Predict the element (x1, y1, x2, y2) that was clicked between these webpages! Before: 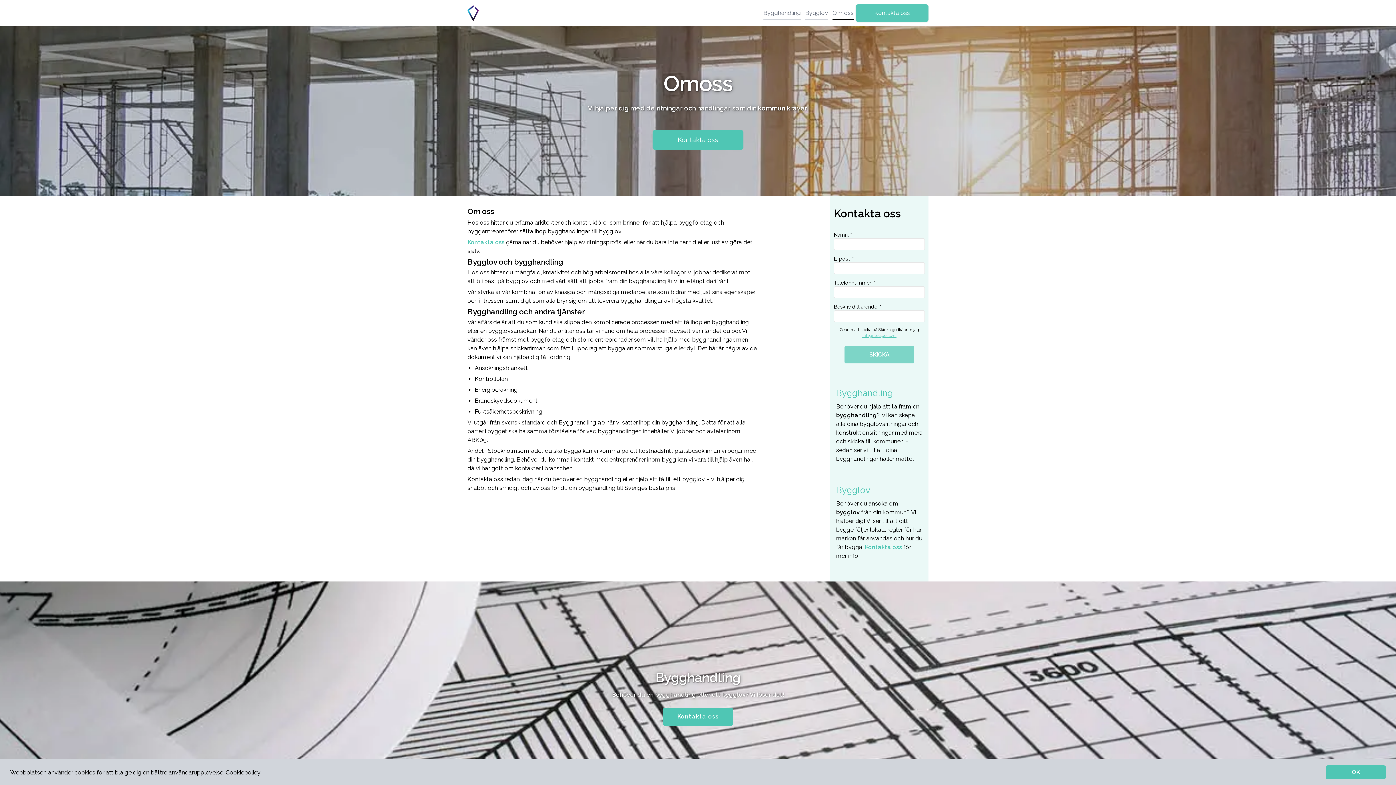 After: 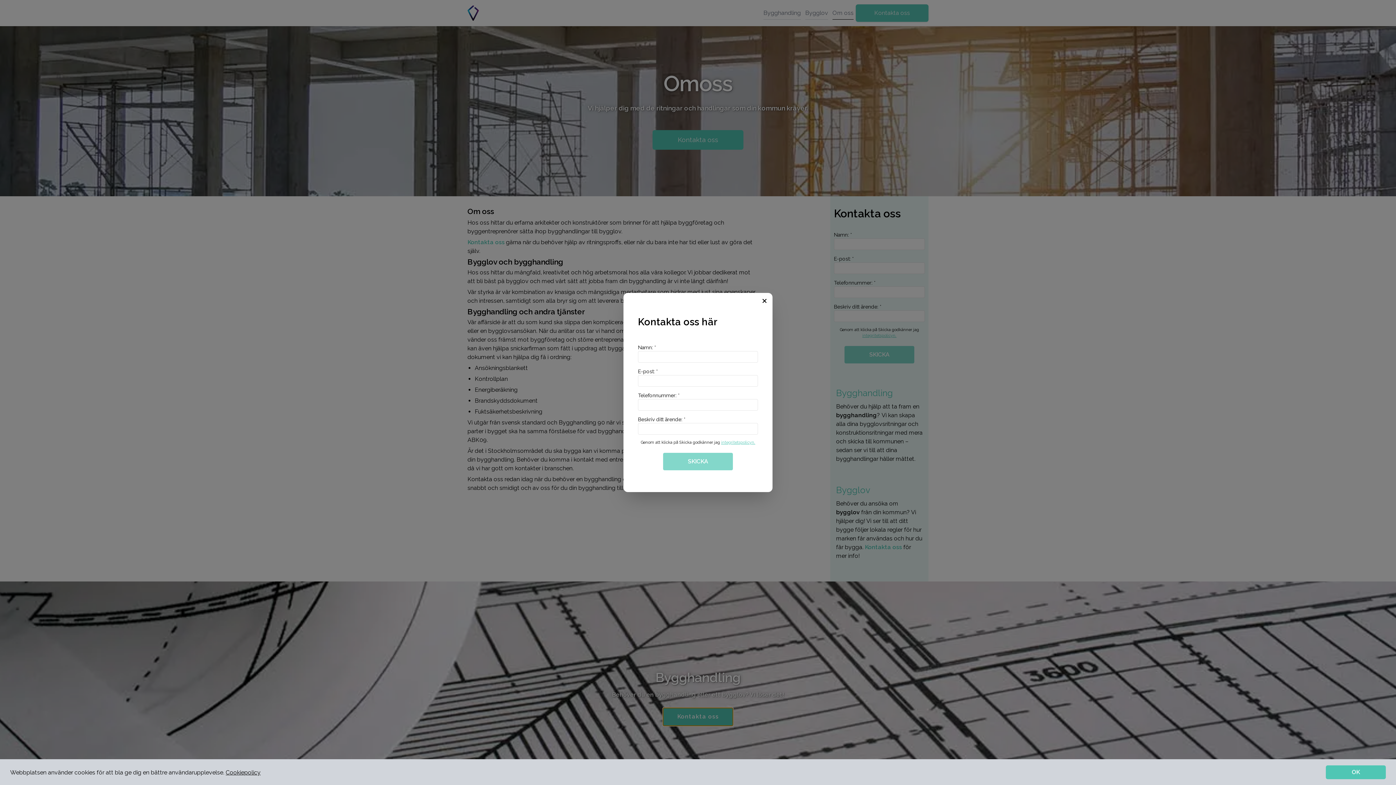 Action: label: Kontakta oss bbox: (663, 708, 733, 726)